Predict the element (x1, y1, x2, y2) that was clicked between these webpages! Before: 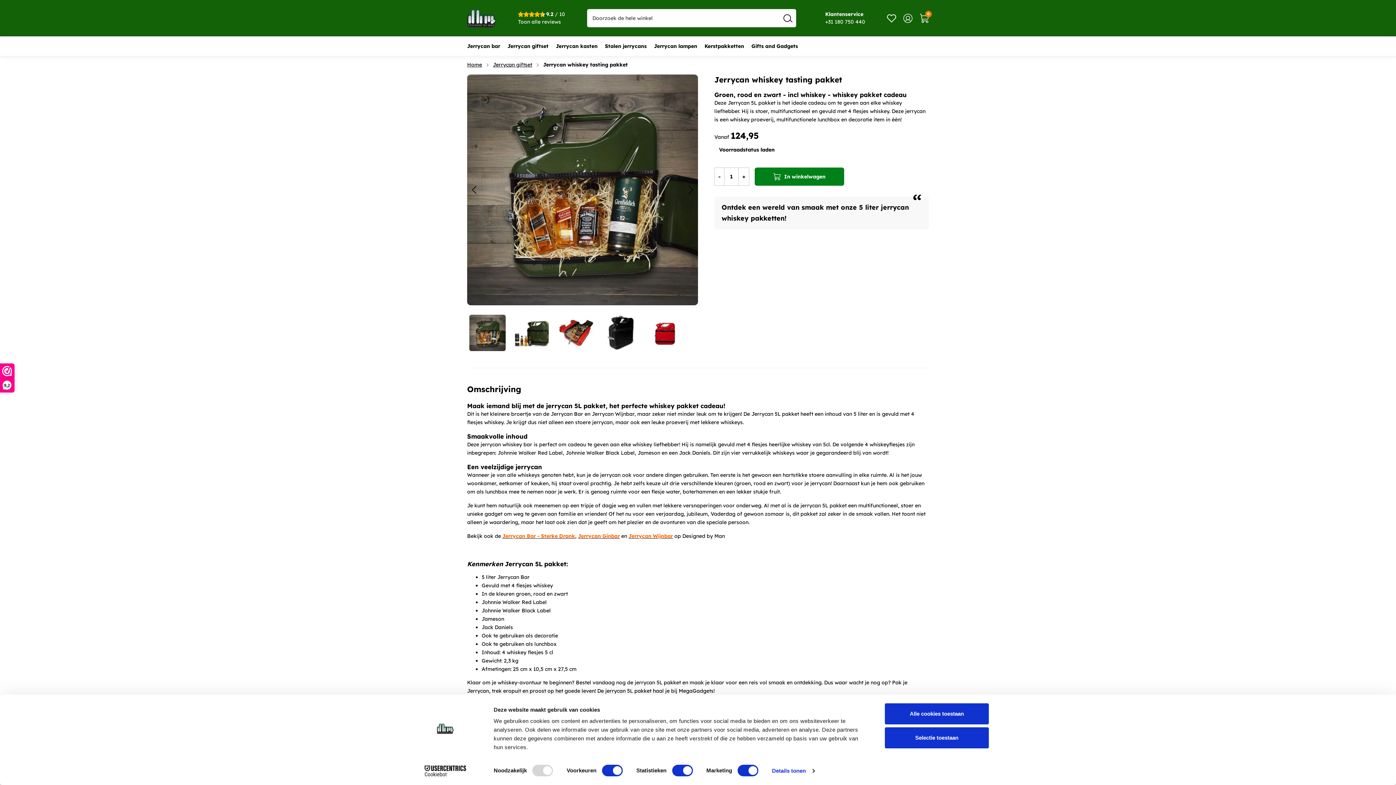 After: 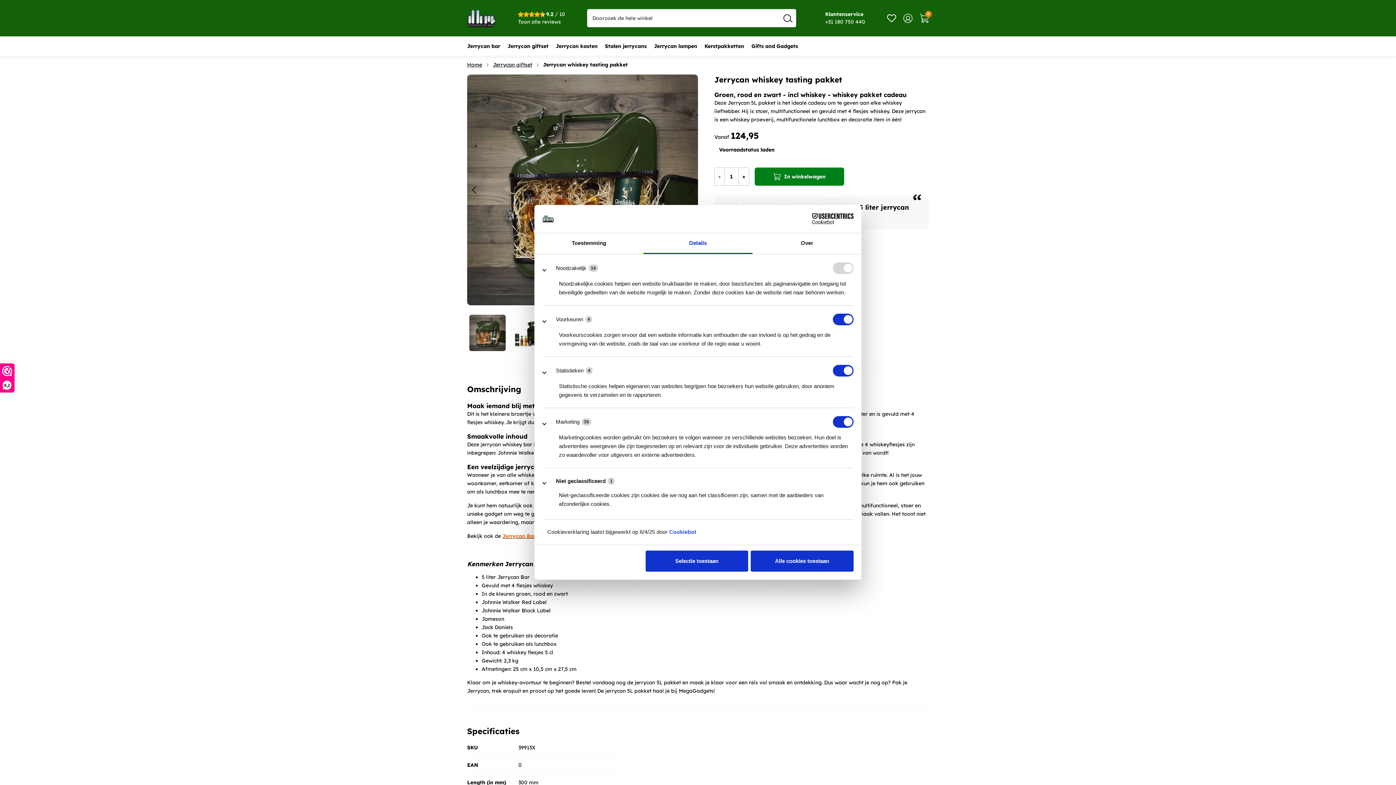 Action: label: Details tonen bbox: (772, 765, 814, 776)